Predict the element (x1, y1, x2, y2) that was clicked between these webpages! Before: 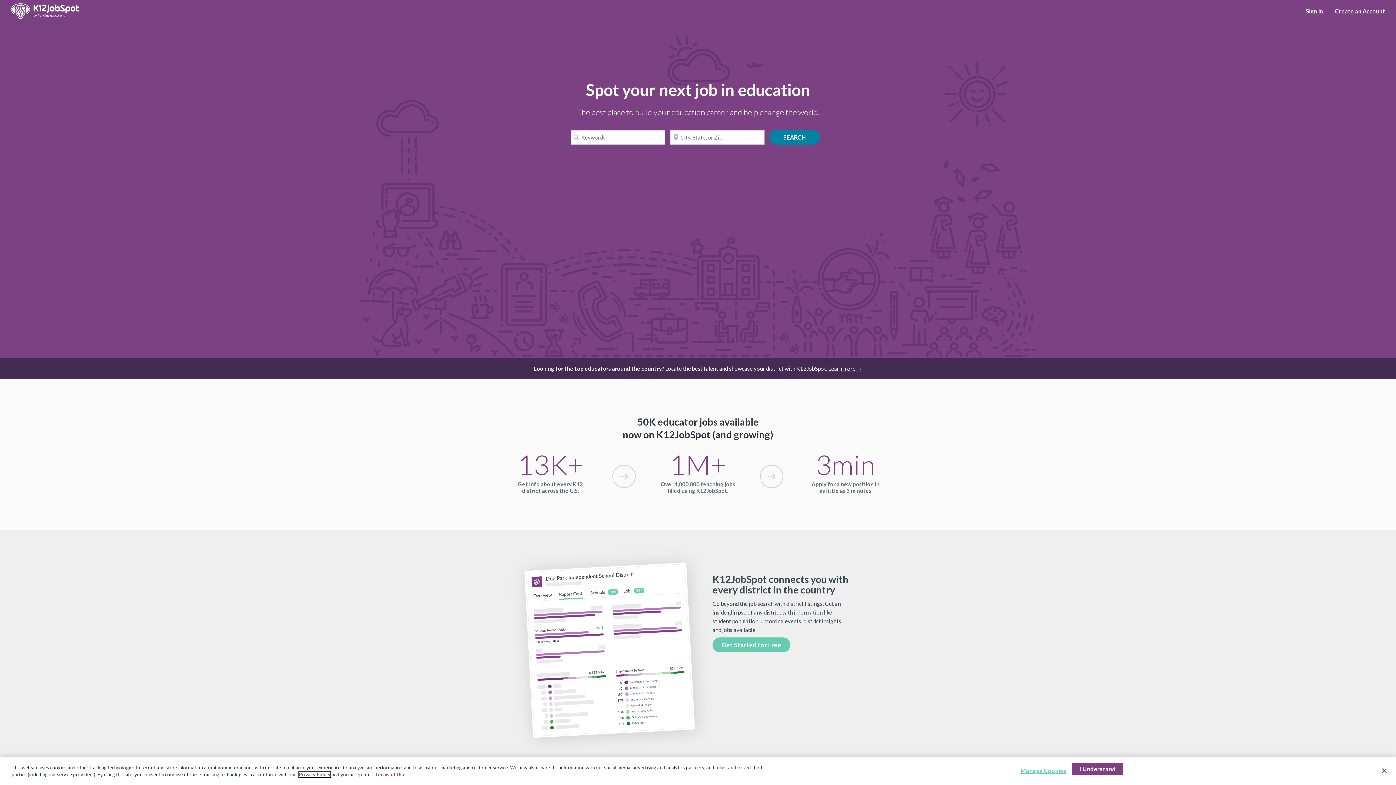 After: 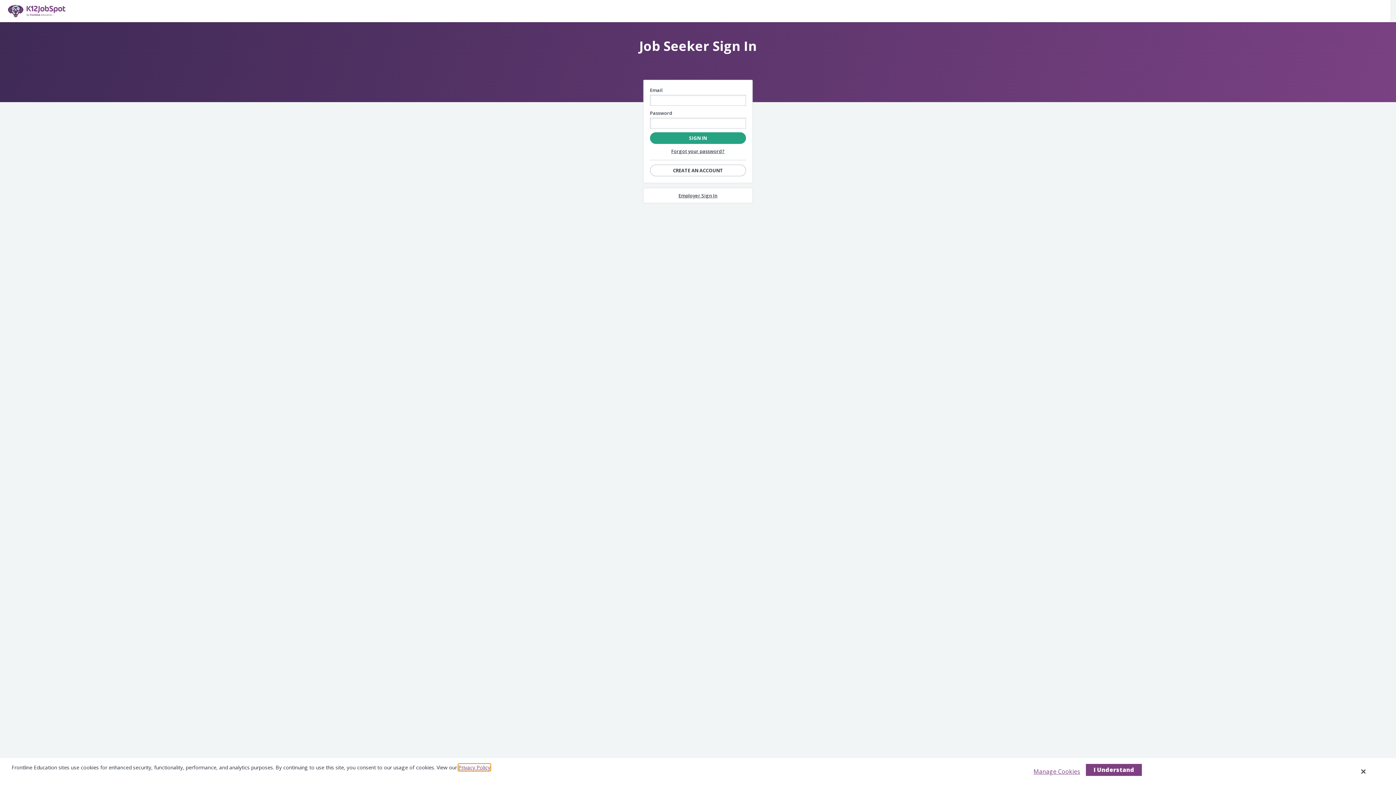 Action: label: Sign In bbox: (1306, 7, 1323, 14)